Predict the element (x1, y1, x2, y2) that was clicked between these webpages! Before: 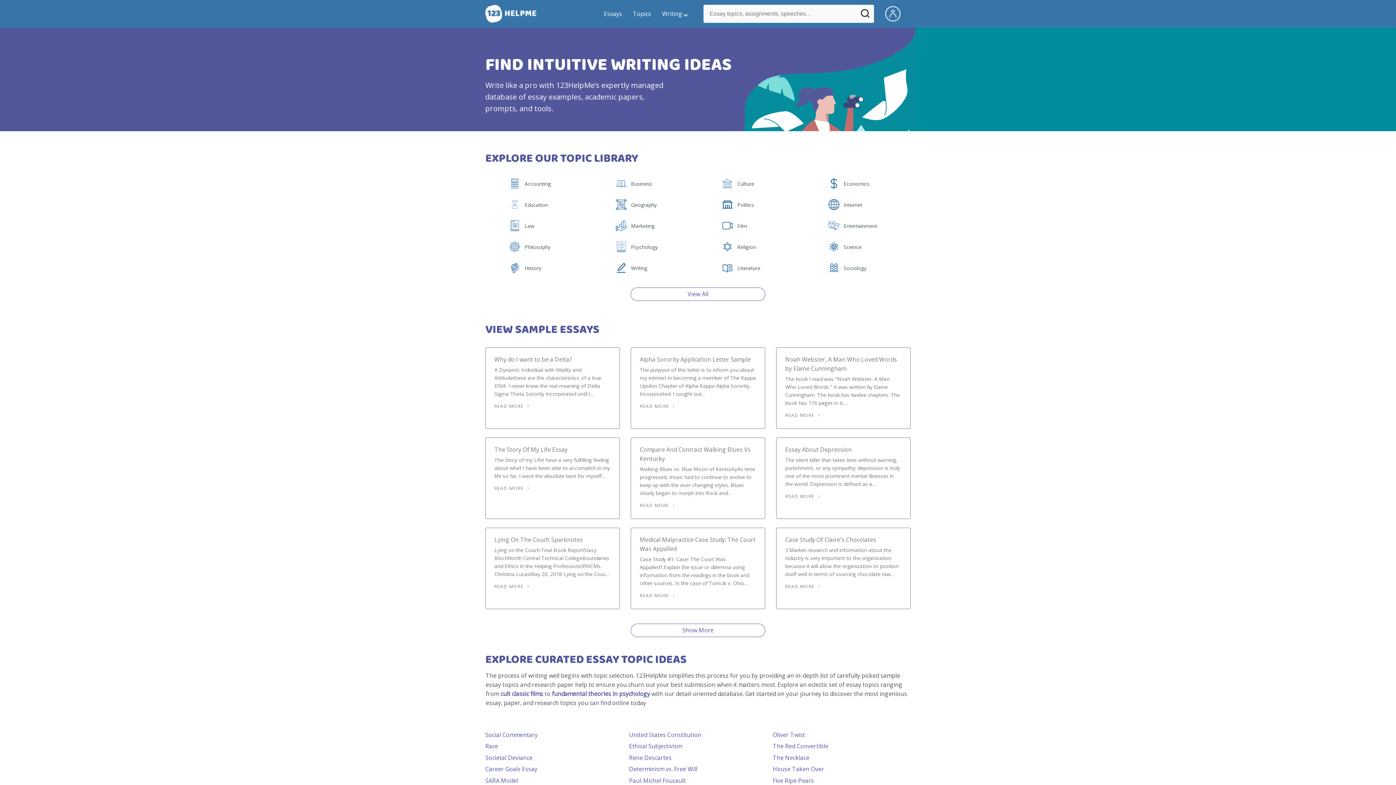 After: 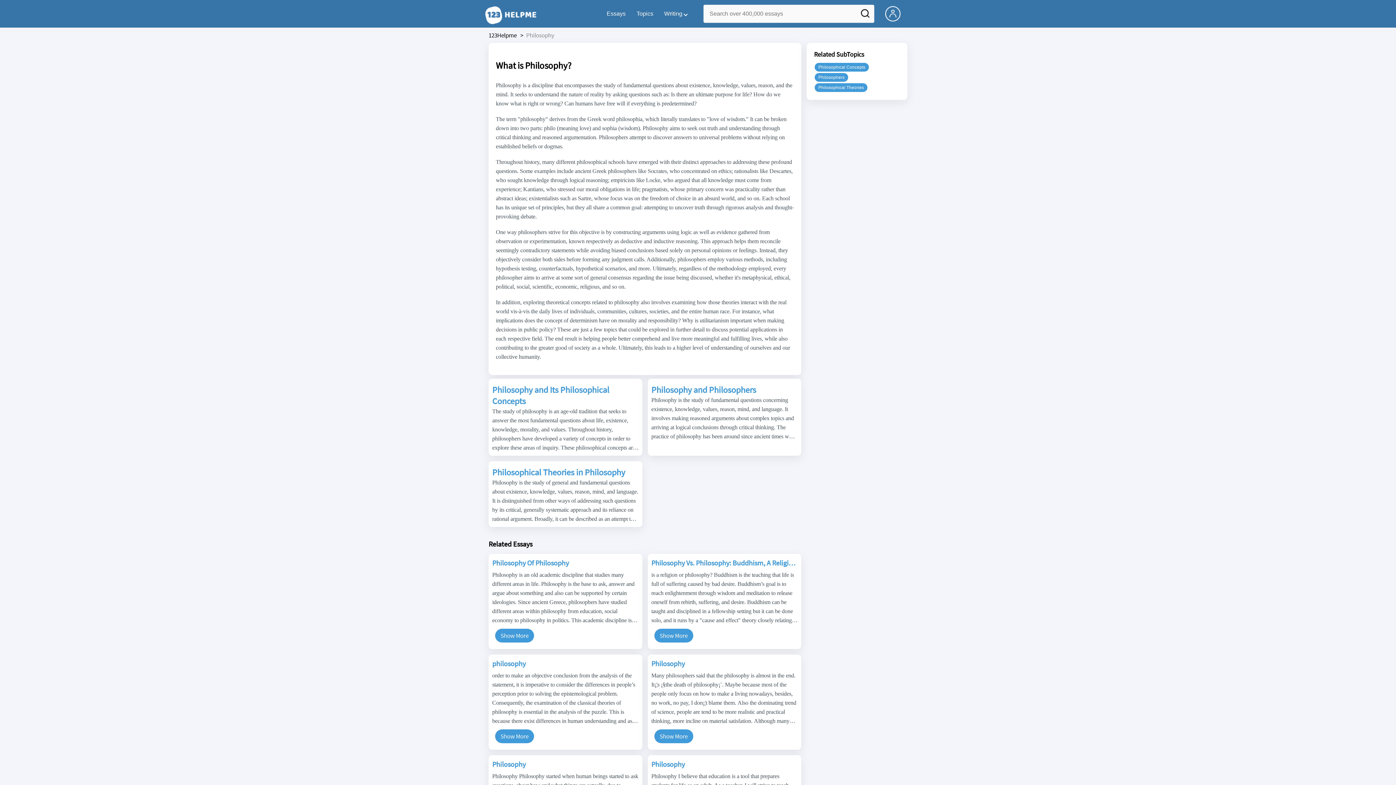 Action: label: Philosophy bbox: (525, 246, 552, 252)